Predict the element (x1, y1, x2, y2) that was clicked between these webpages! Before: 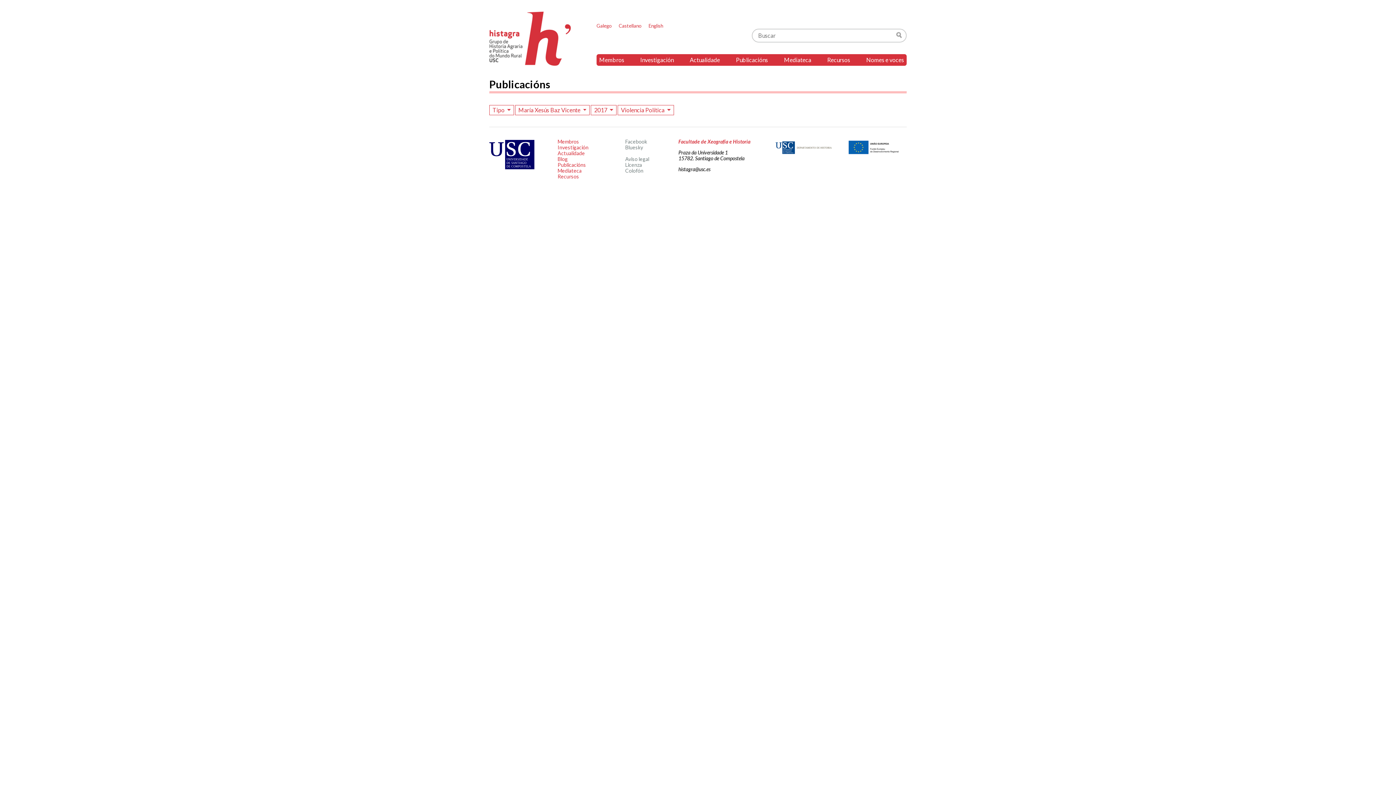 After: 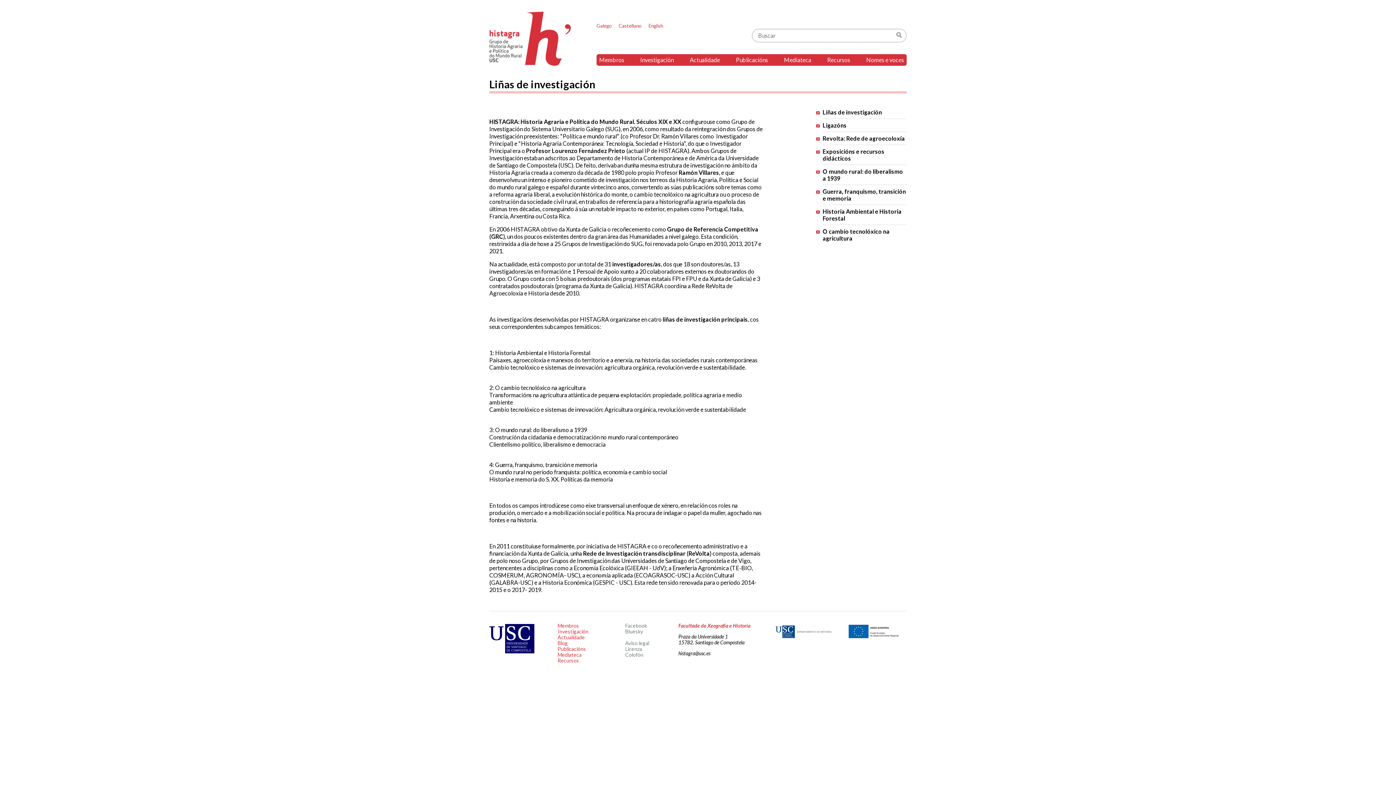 Action: label: Recursos bbox: (824, 54, 853, 65)